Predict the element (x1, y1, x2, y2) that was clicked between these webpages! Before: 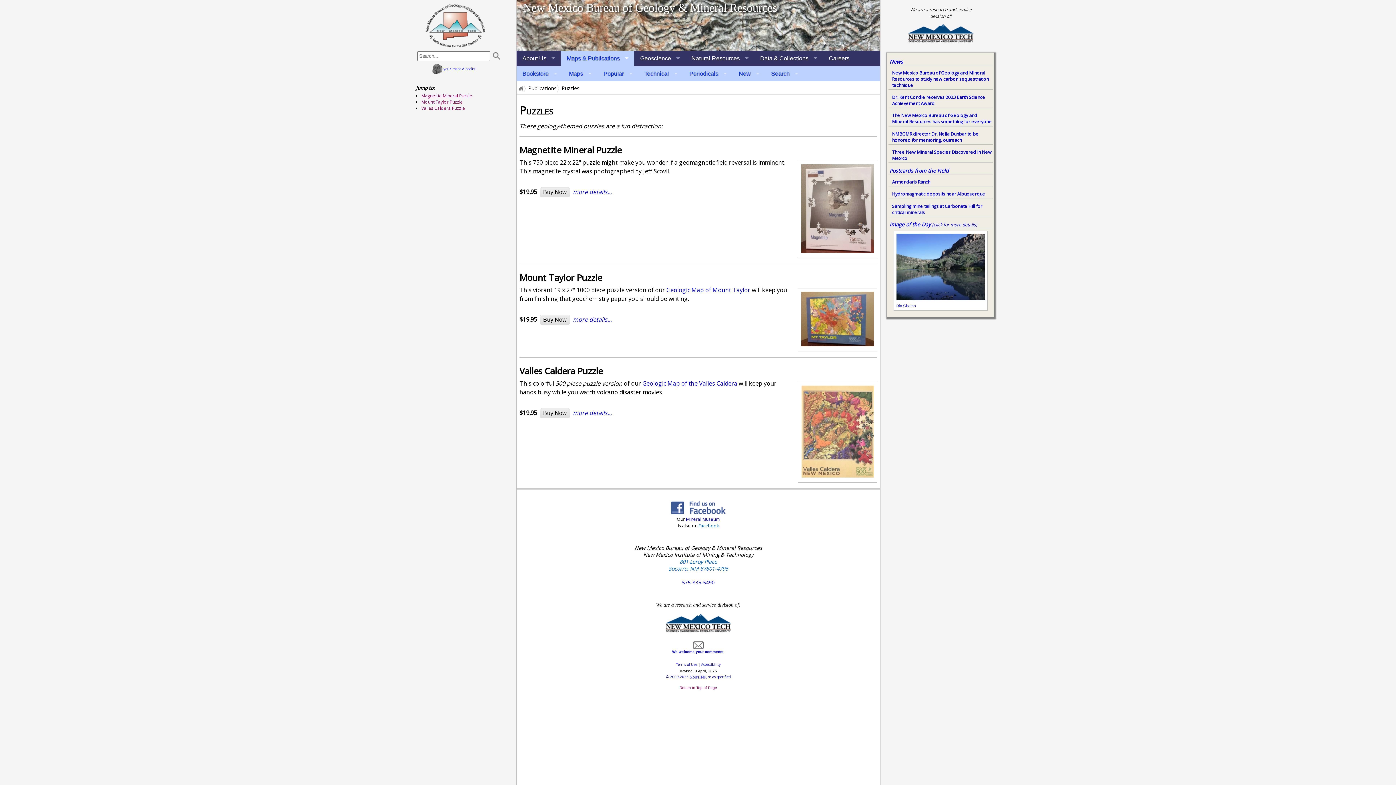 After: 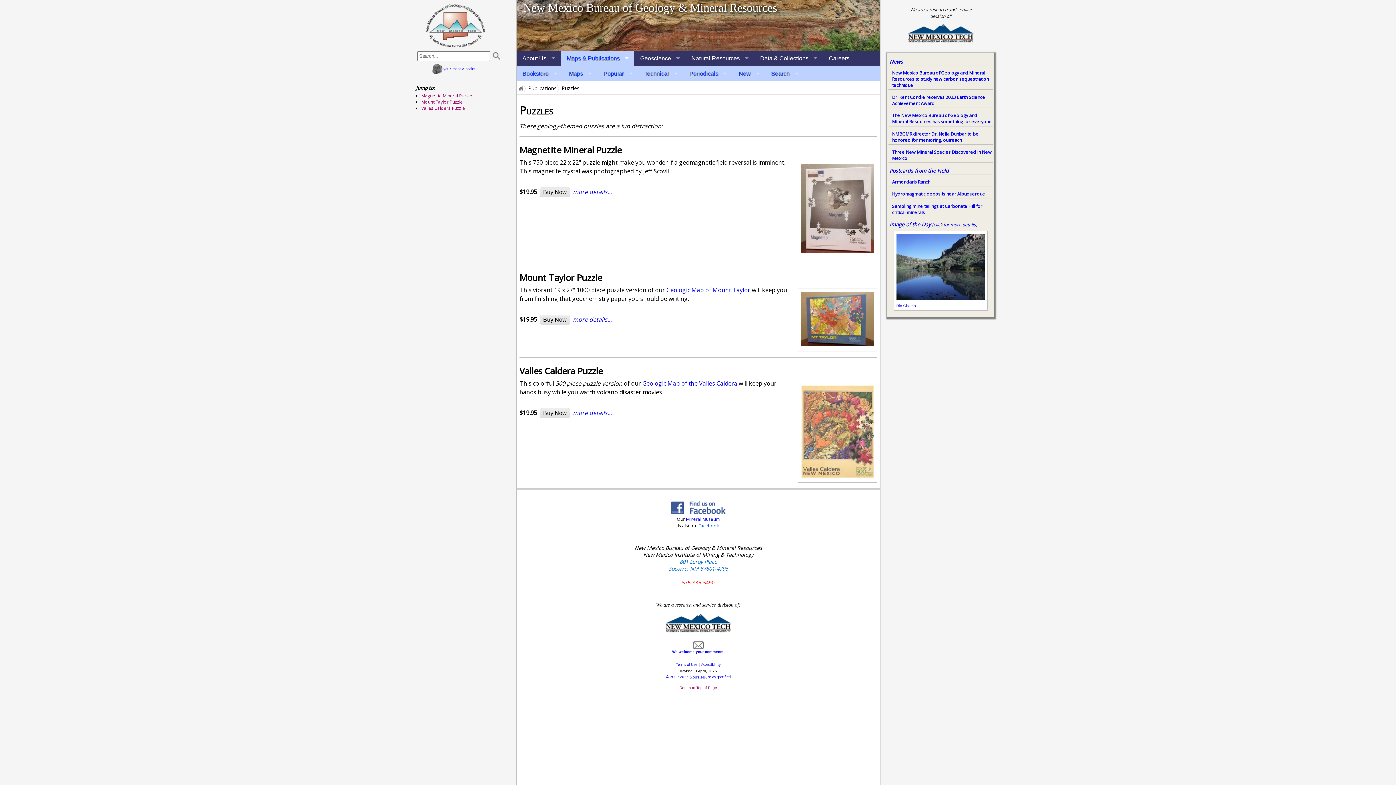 Action: bbox: (682, 579, 714, 586) label: 575-835-5490